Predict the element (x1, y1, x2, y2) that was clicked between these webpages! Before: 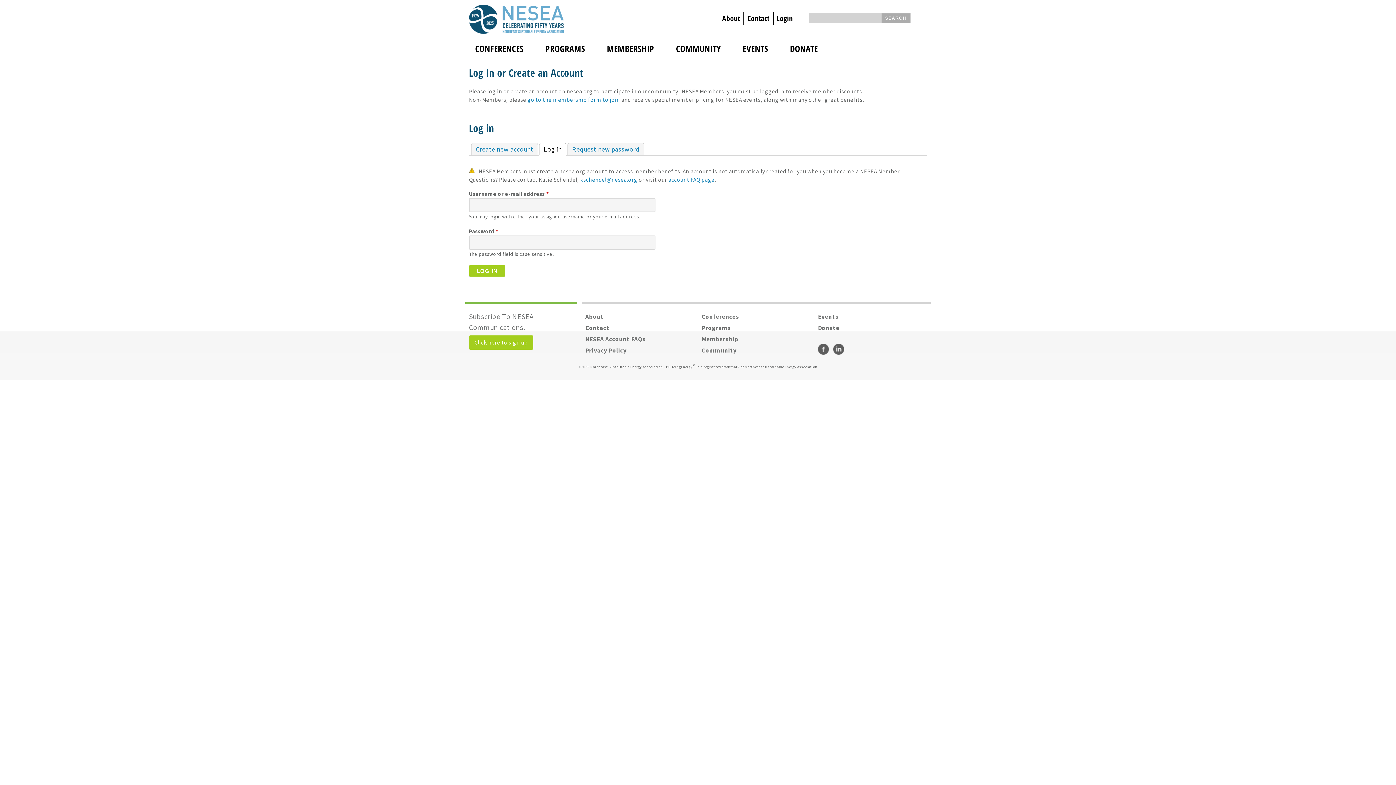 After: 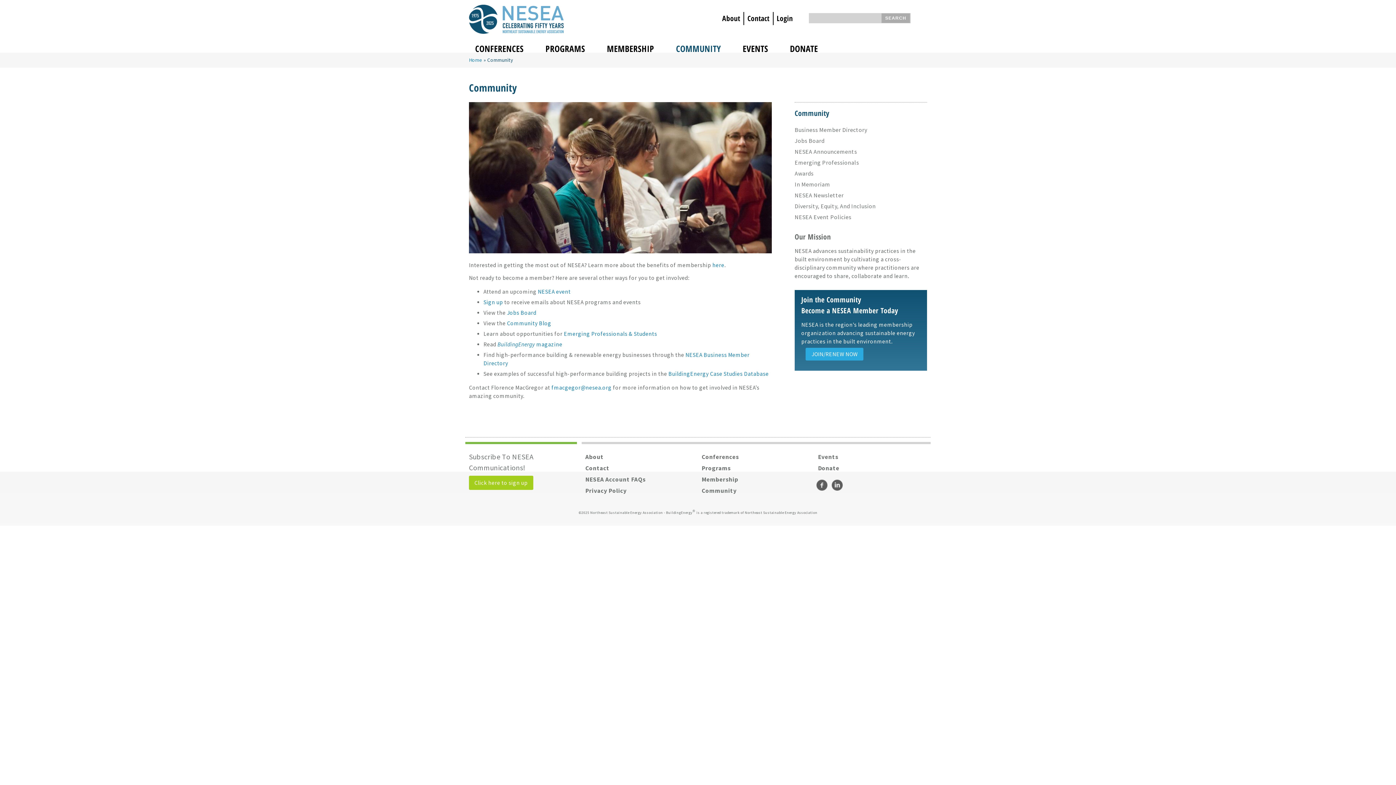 Action: bbox: (672, 37, 724, 59) label: COMMUNITY